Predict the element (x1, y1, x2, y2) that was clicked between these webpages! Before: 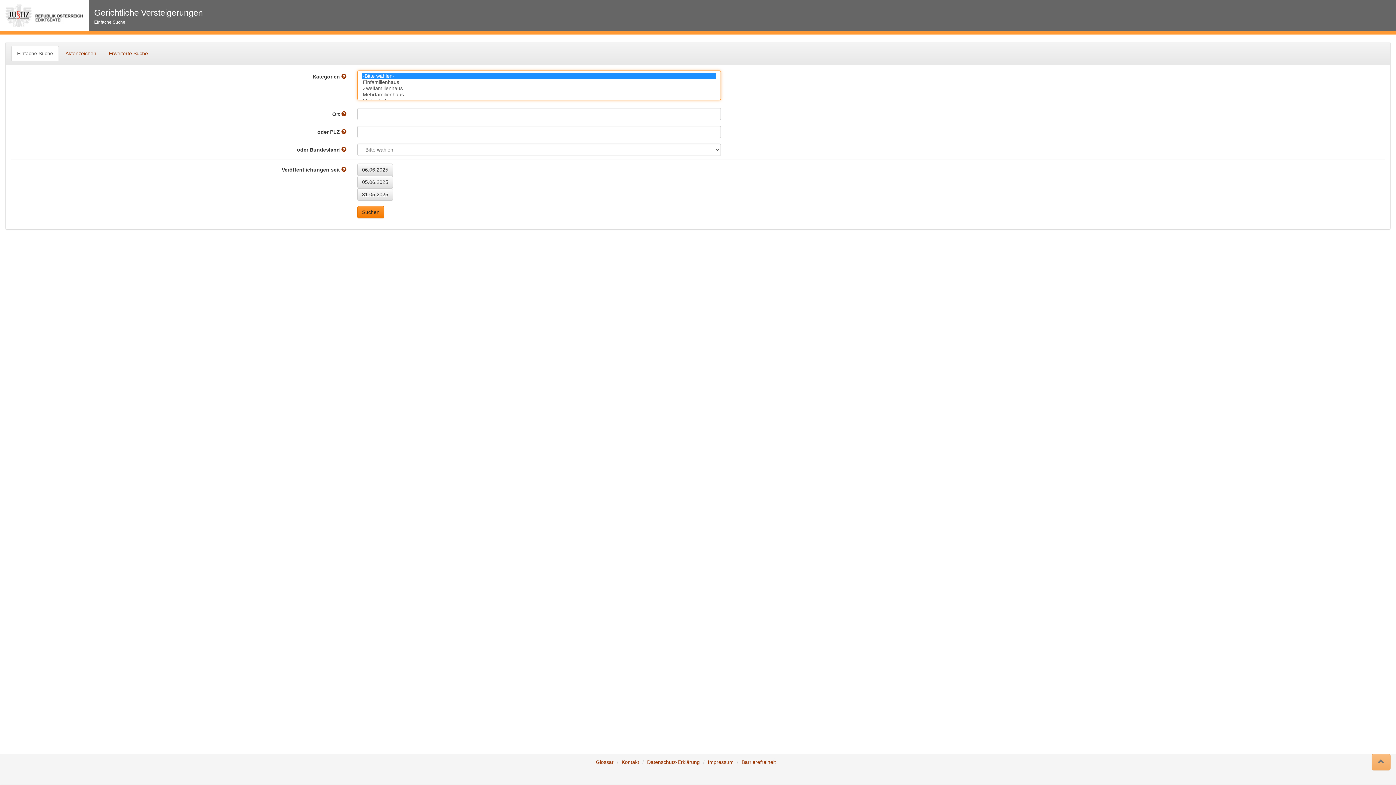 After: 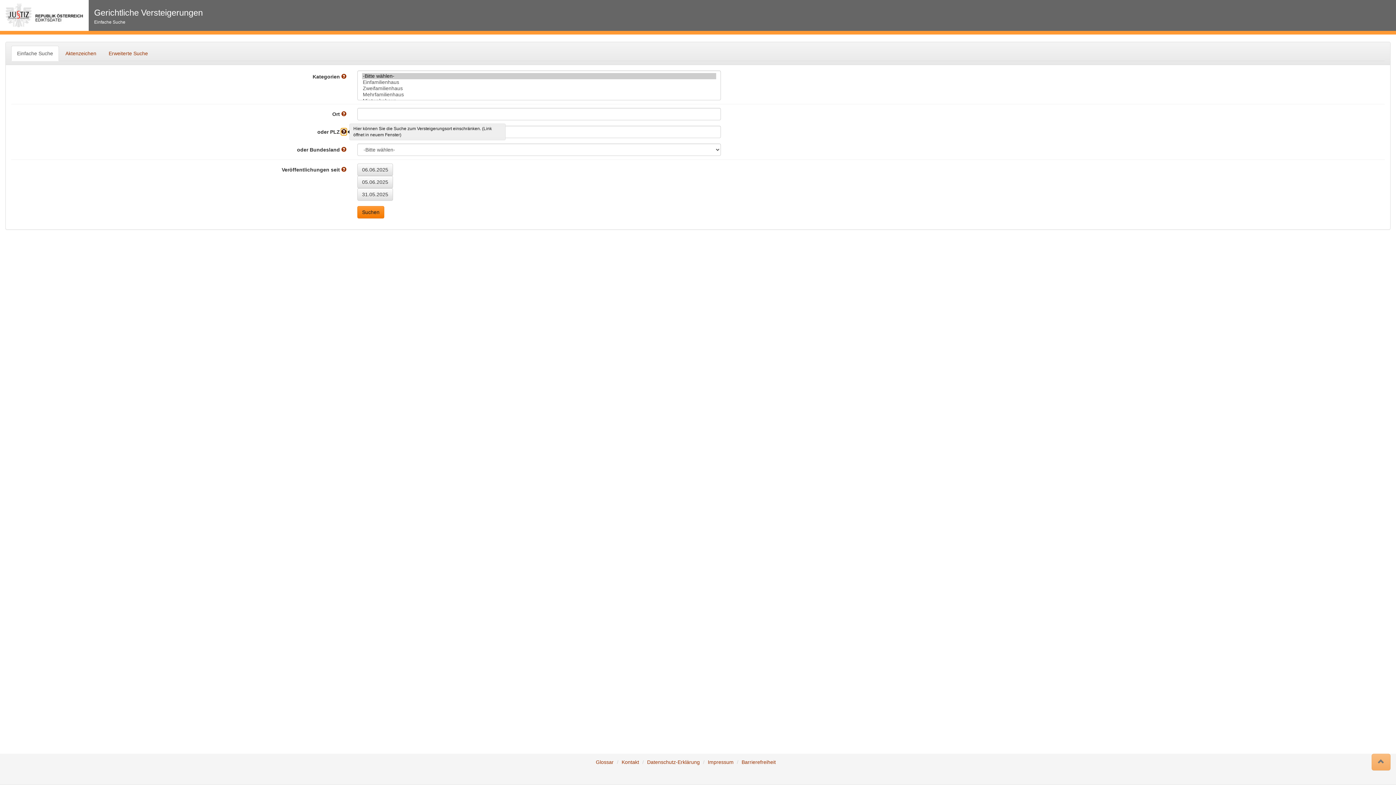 Action: bbox: (341, 129, 346, 134)